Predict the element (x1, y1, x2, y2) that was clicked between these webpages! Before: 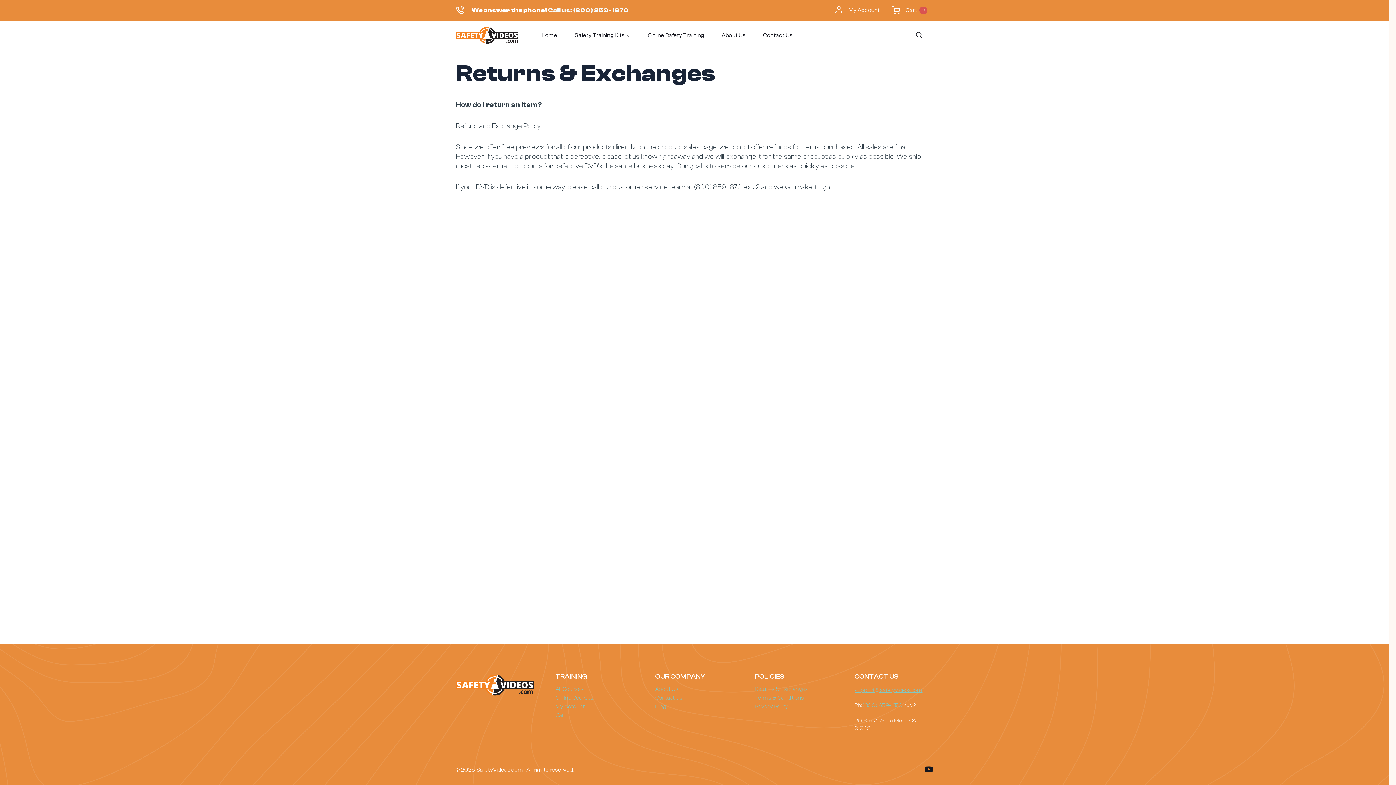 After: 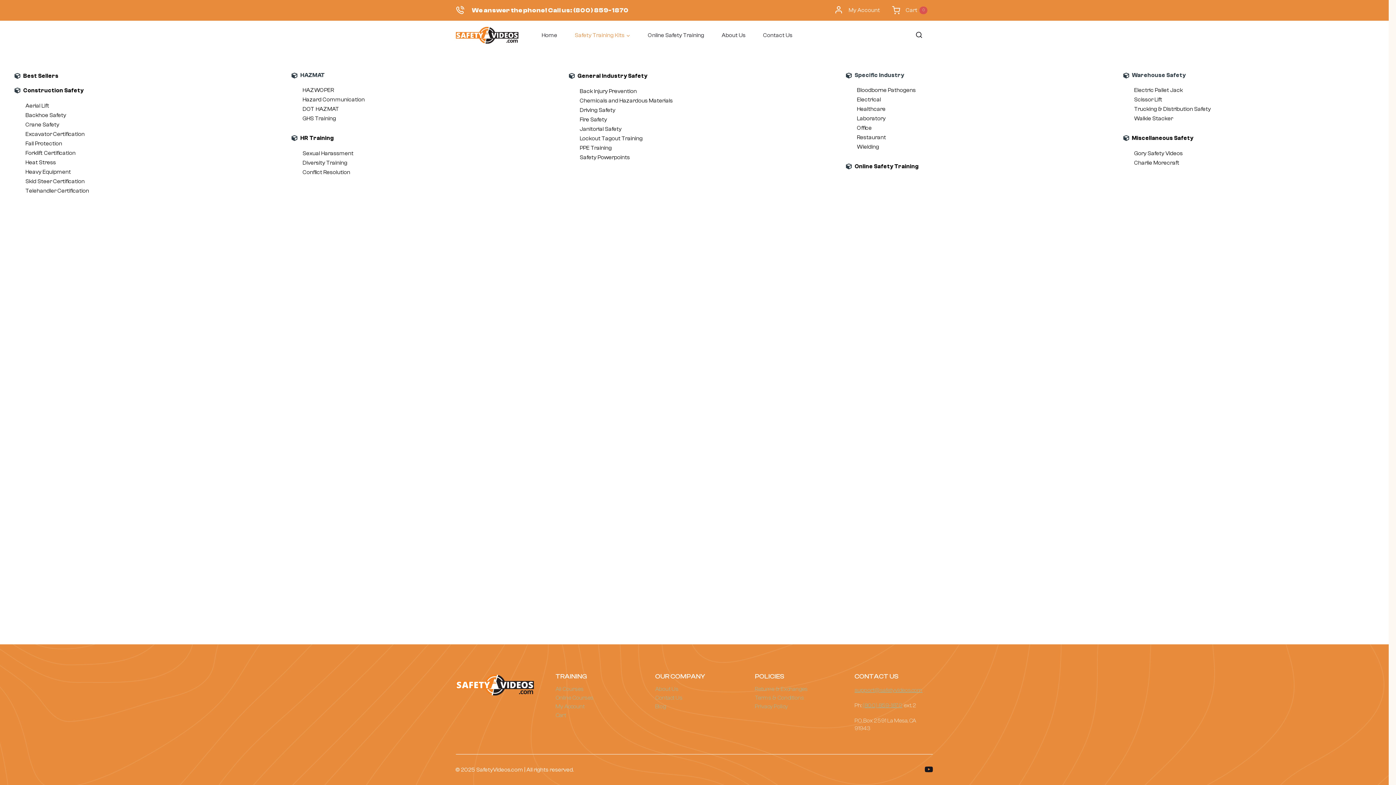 Action: label: Safety Training Kits bbox: (566, 20, 639, 49)